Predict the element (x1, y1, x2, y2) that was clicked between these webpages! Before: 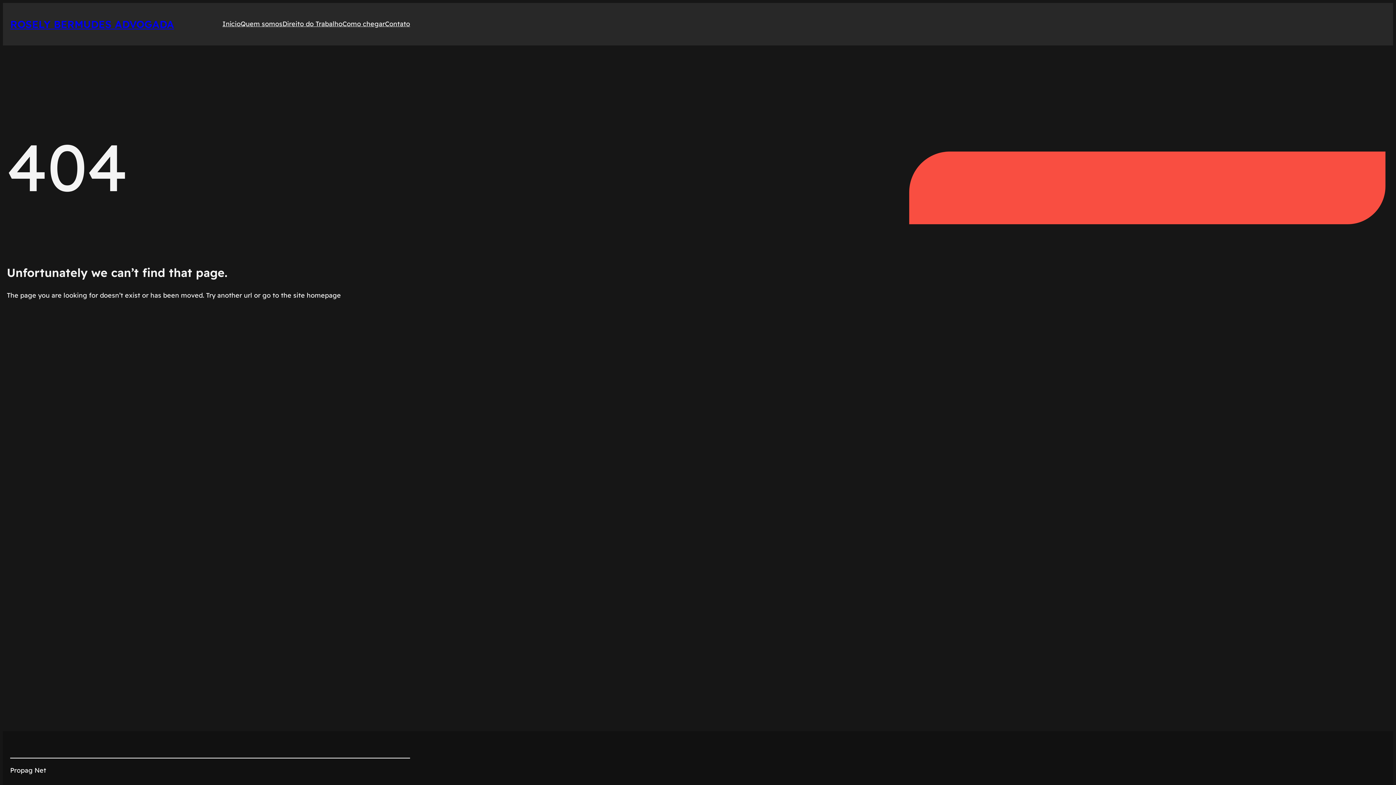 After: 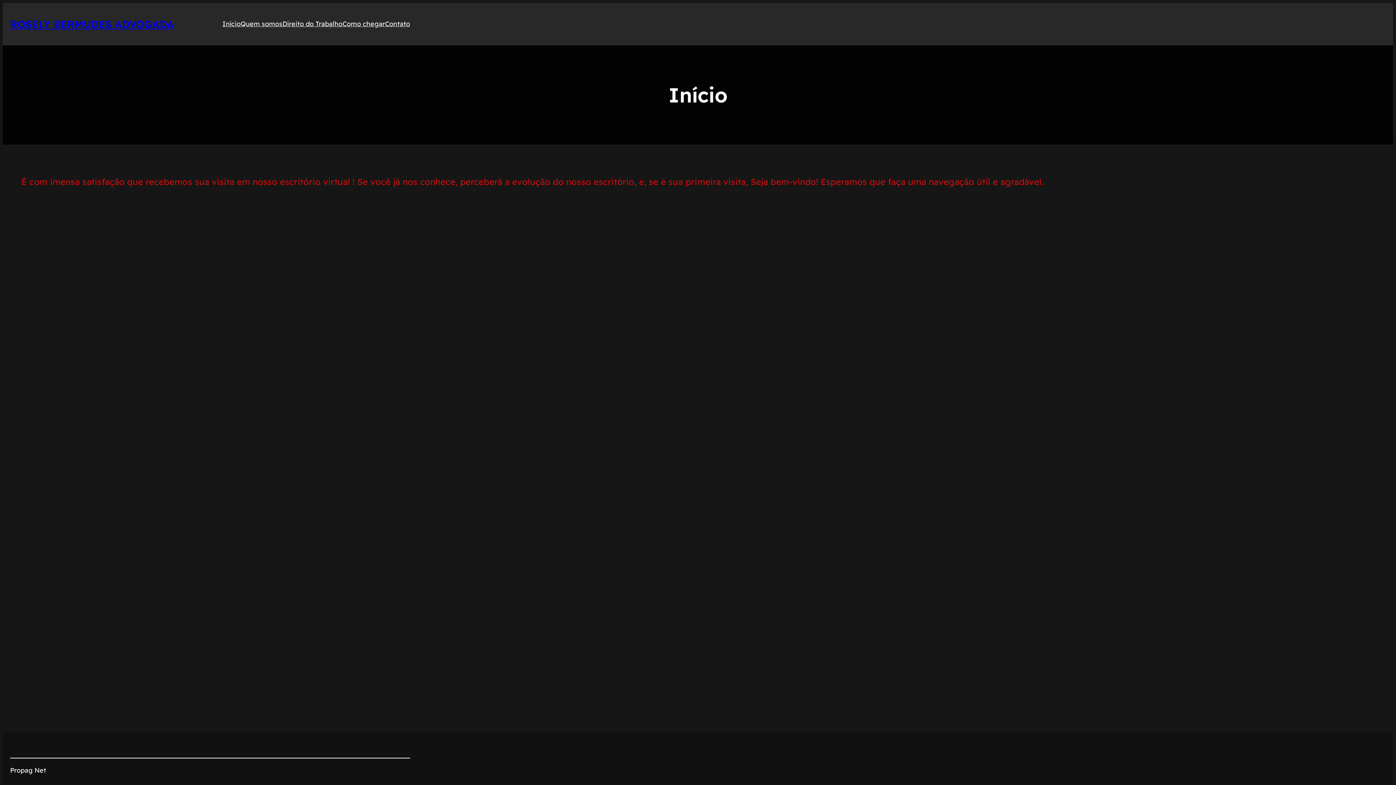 Action: label: Início bbox: (222, 18, 240, 29)